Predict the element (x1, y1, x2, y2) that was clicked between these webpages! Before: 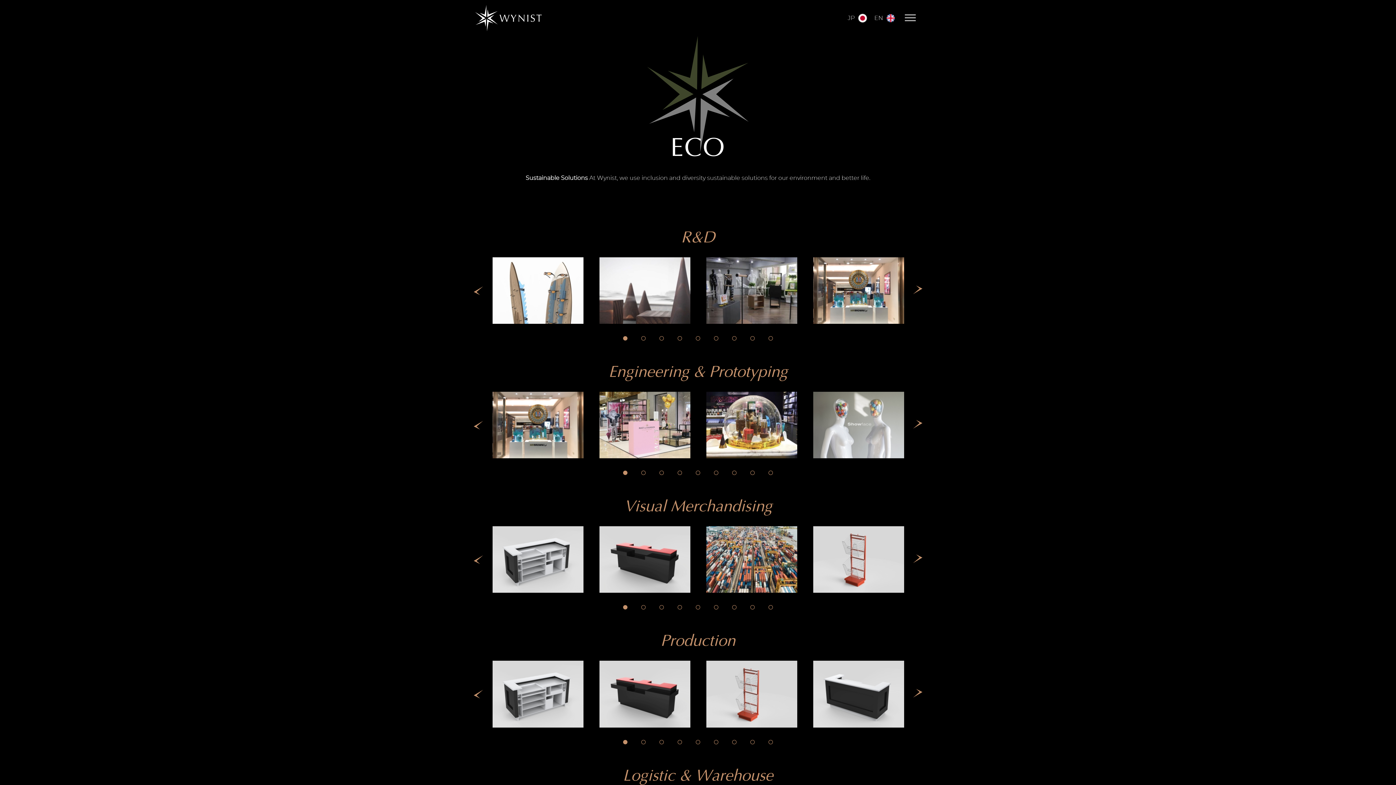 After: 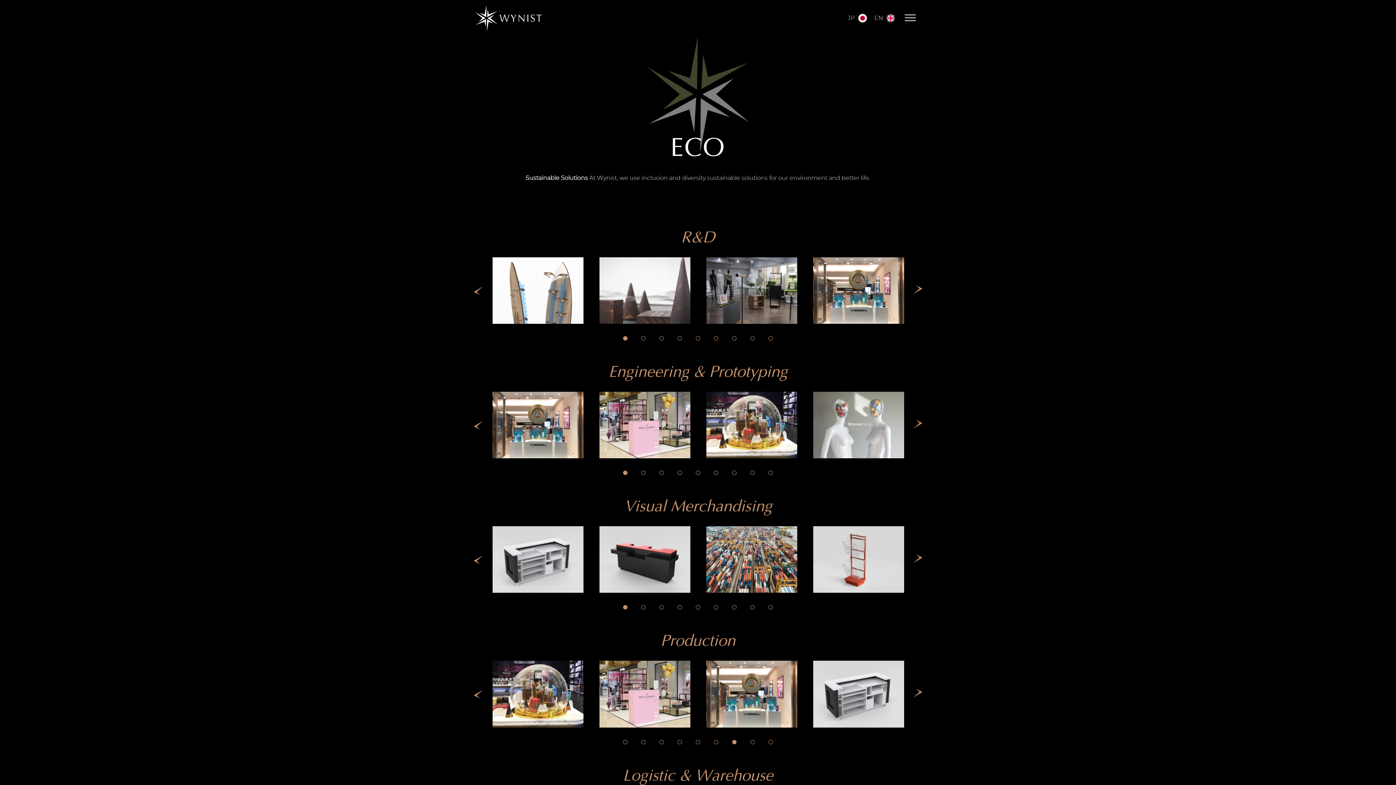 Action: label: 7 of 3 bbox: (732, 740, 736, 744)